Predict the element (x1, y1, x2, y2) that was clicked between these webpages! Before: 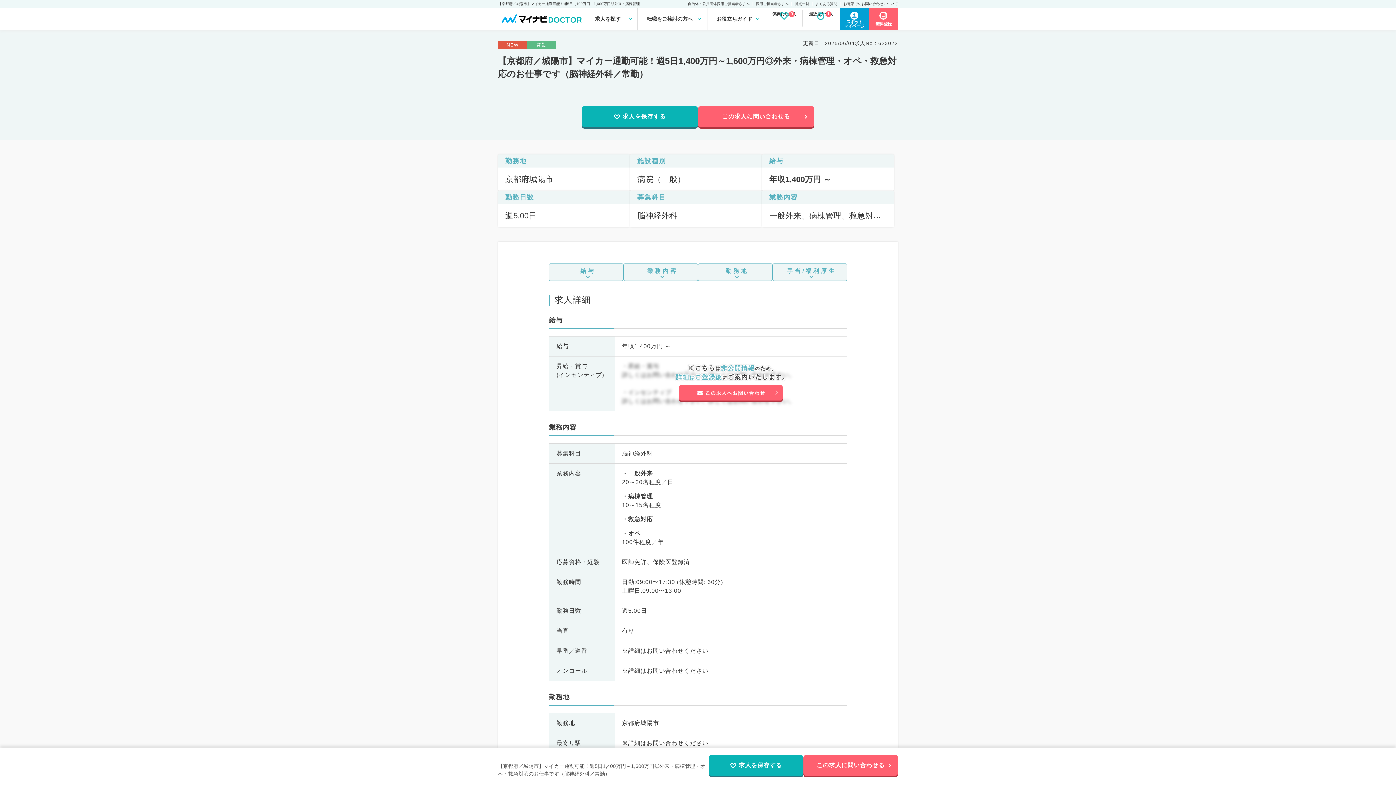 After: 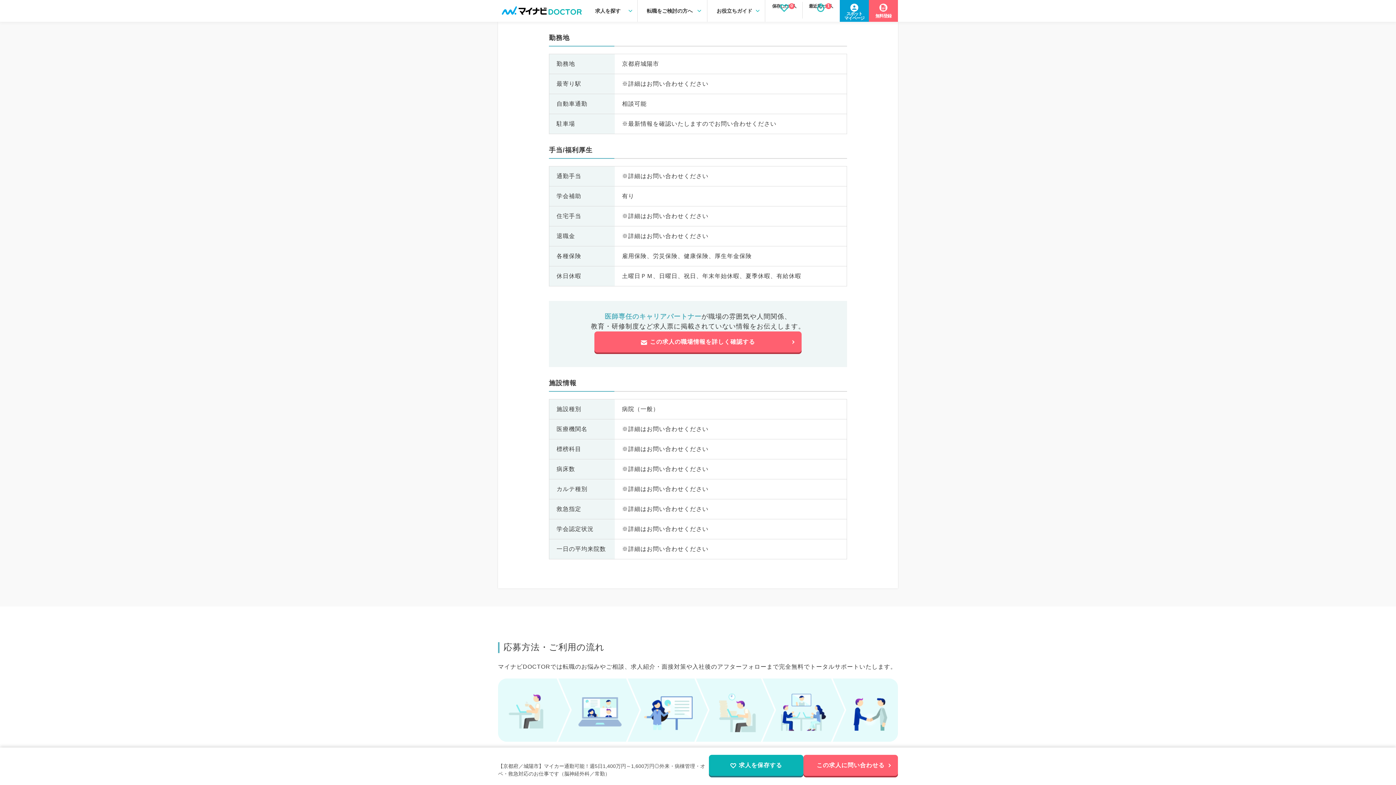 Action: label: 勤務地 bbox: (698, 263, 772, 281)